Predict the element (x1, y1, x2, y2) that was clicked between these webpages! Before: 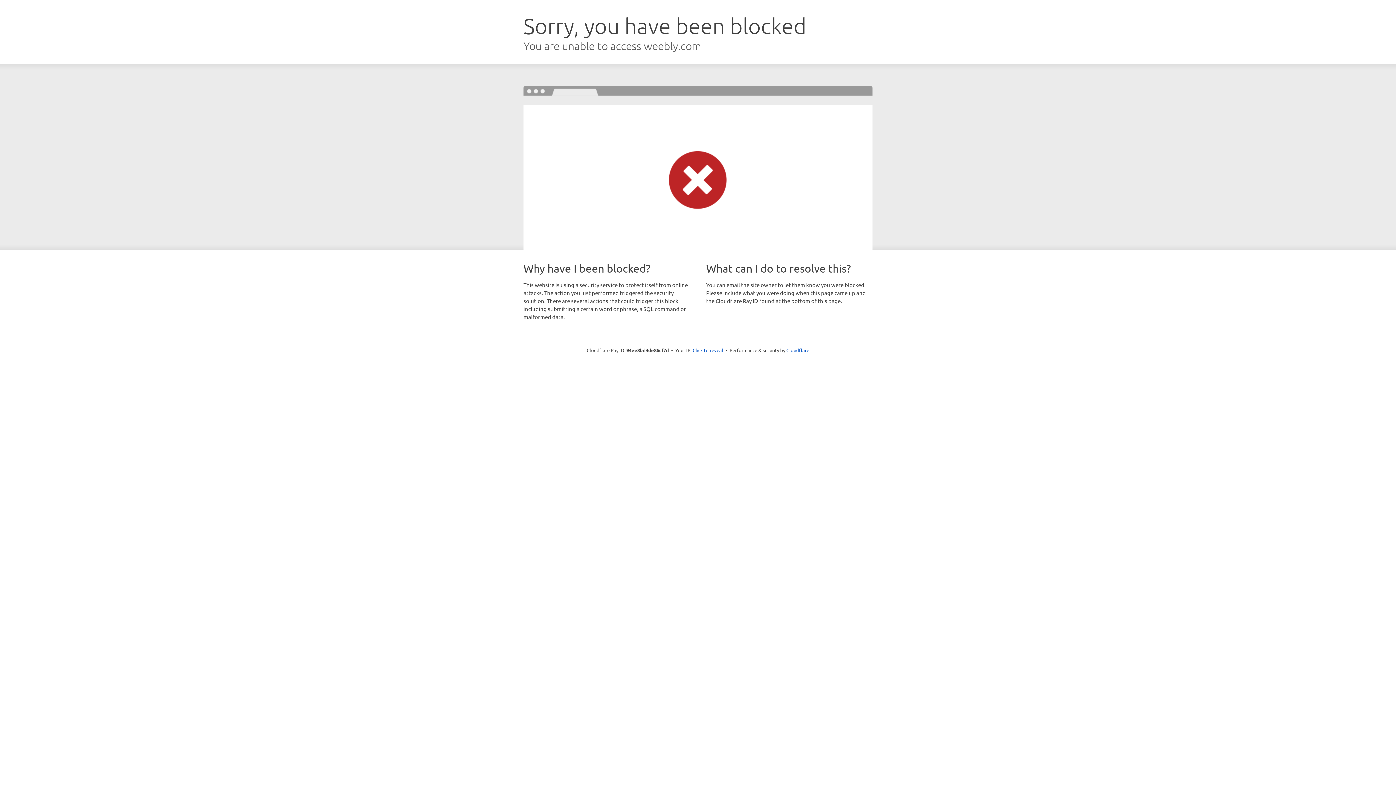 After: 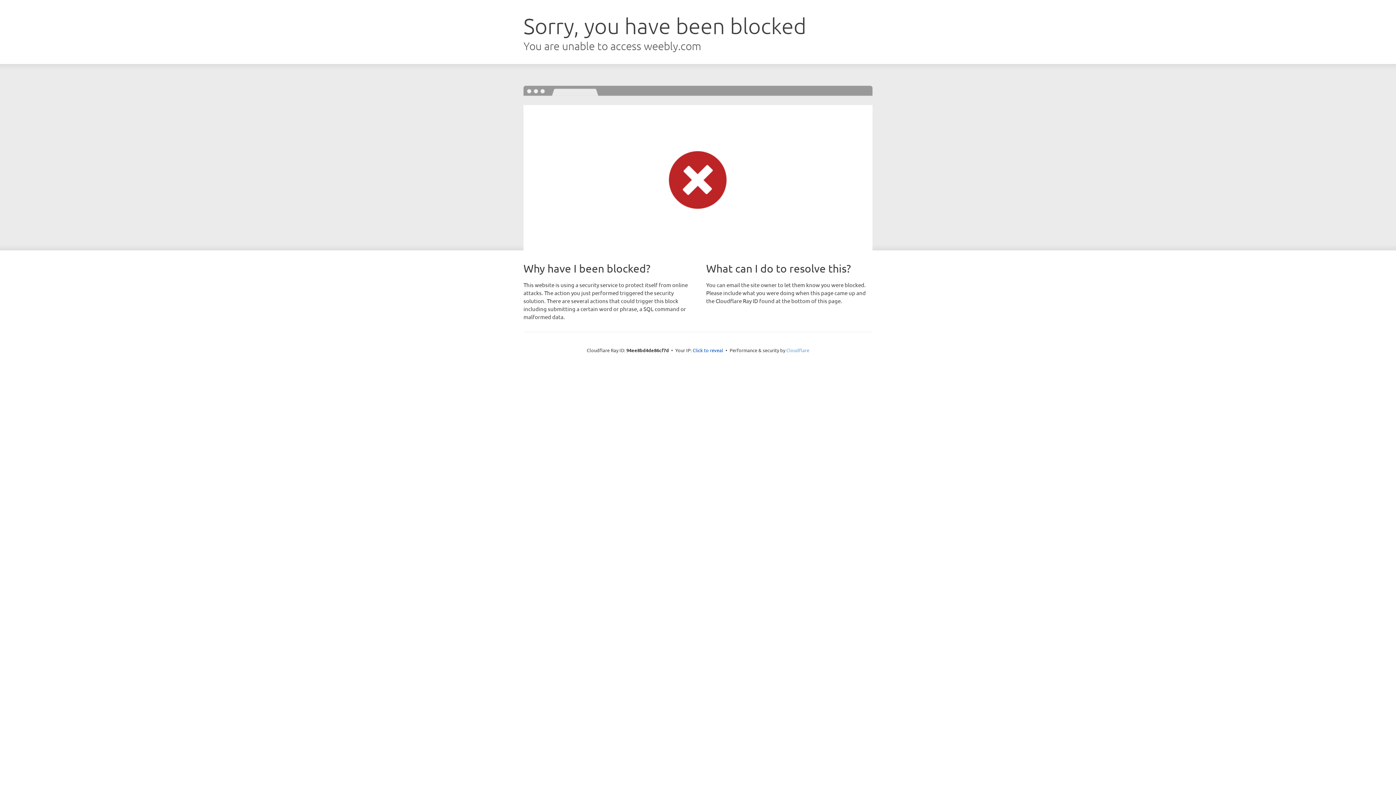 Action: bbox: (786, 347, 809, 353) label: Cloudflare